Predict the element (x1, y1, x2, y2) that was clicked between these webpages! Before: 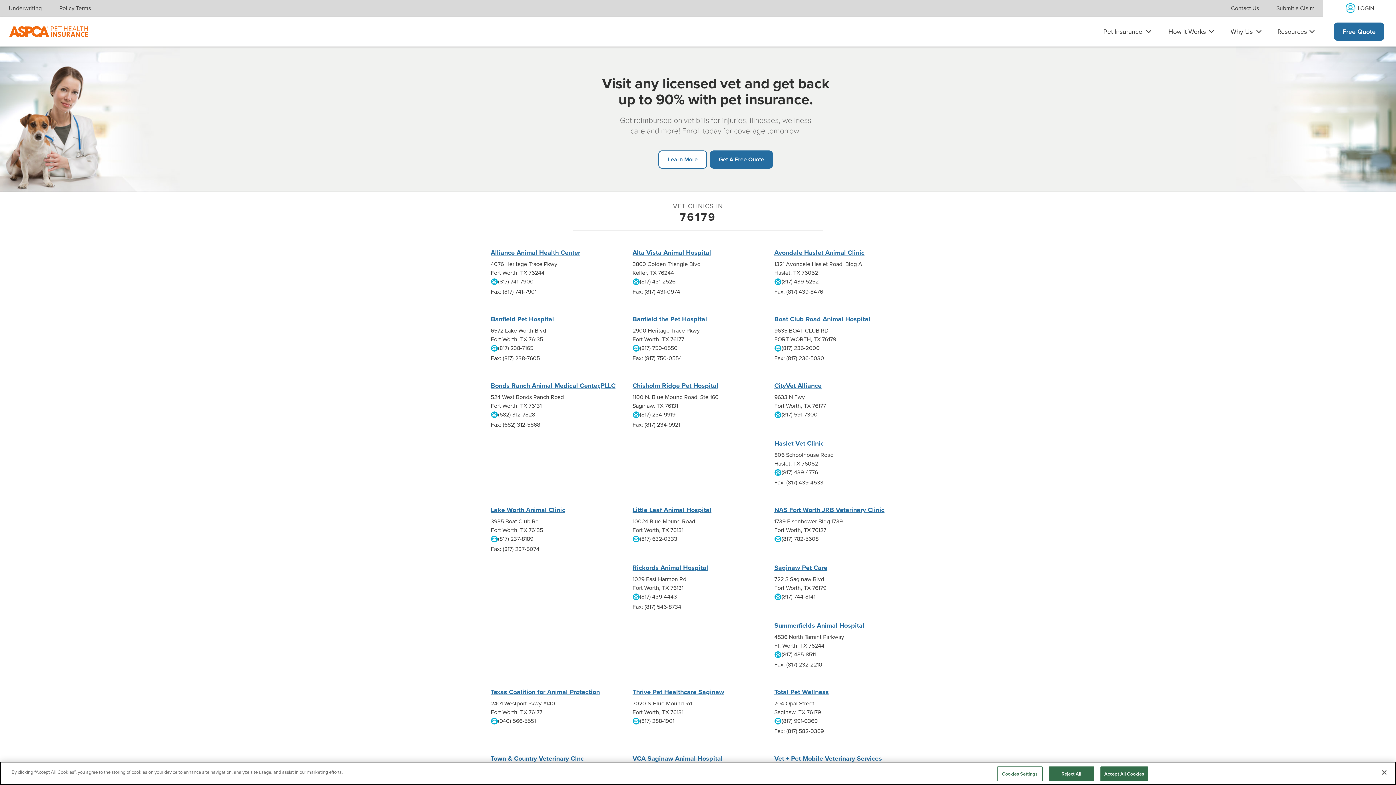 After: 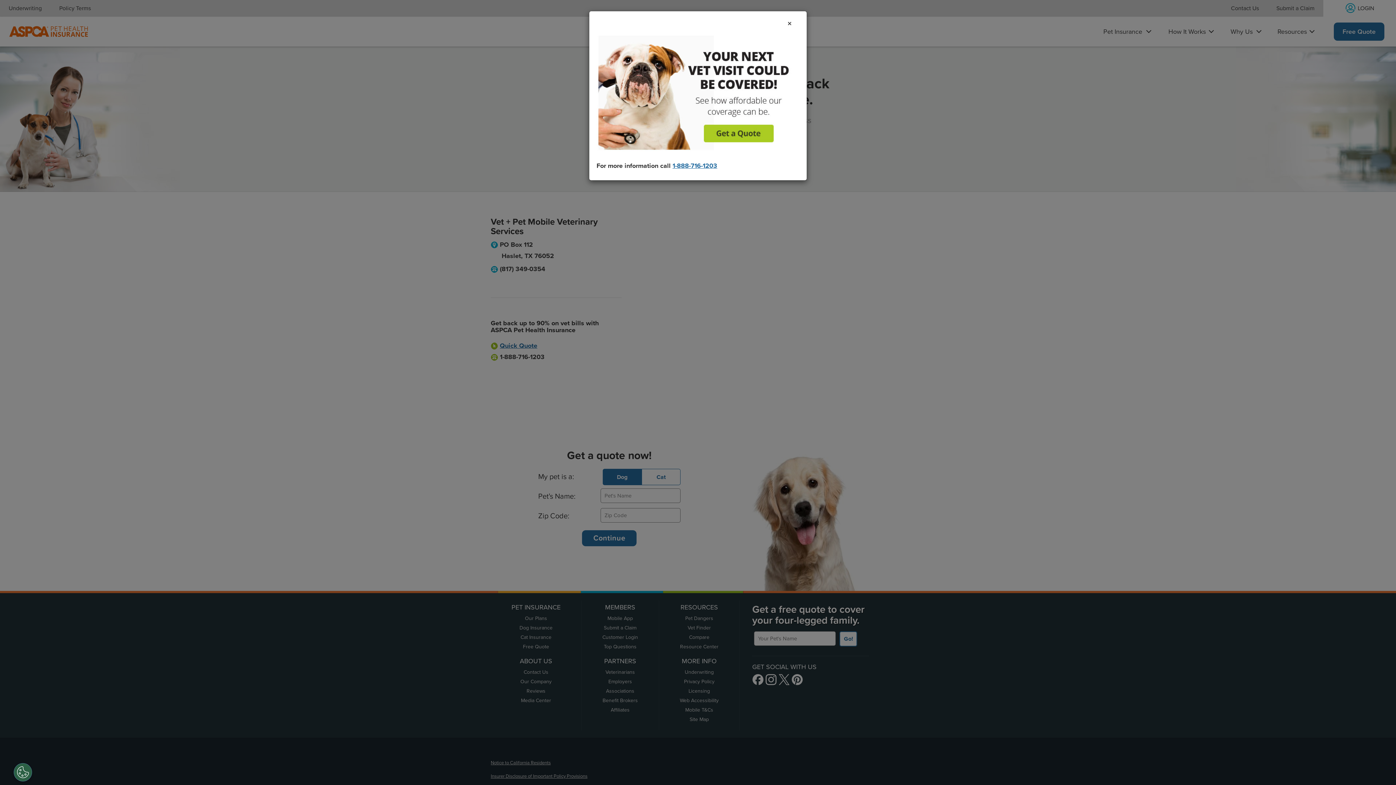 Action: bbox: (774, 754, 882, 762) label: Vet + Pet Mobile Veterinary Services